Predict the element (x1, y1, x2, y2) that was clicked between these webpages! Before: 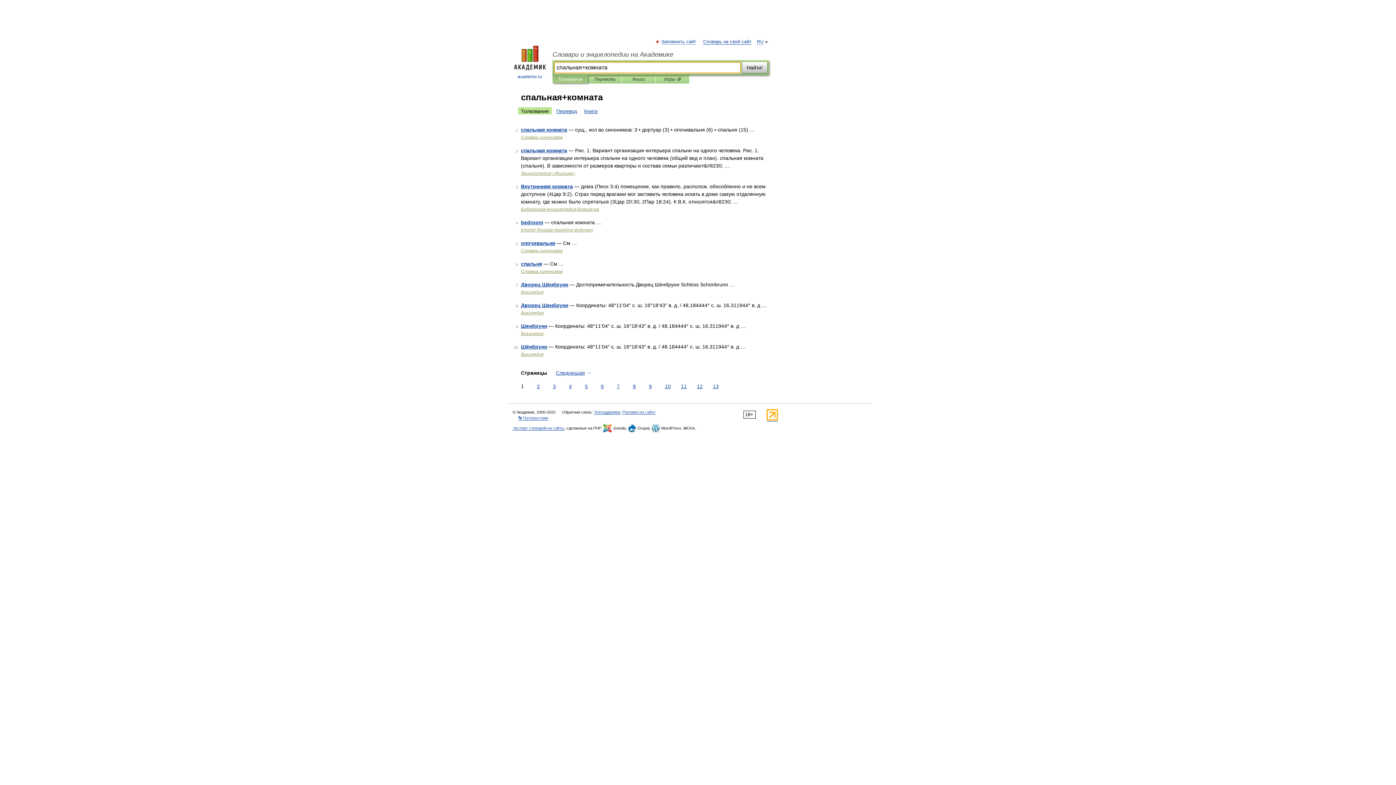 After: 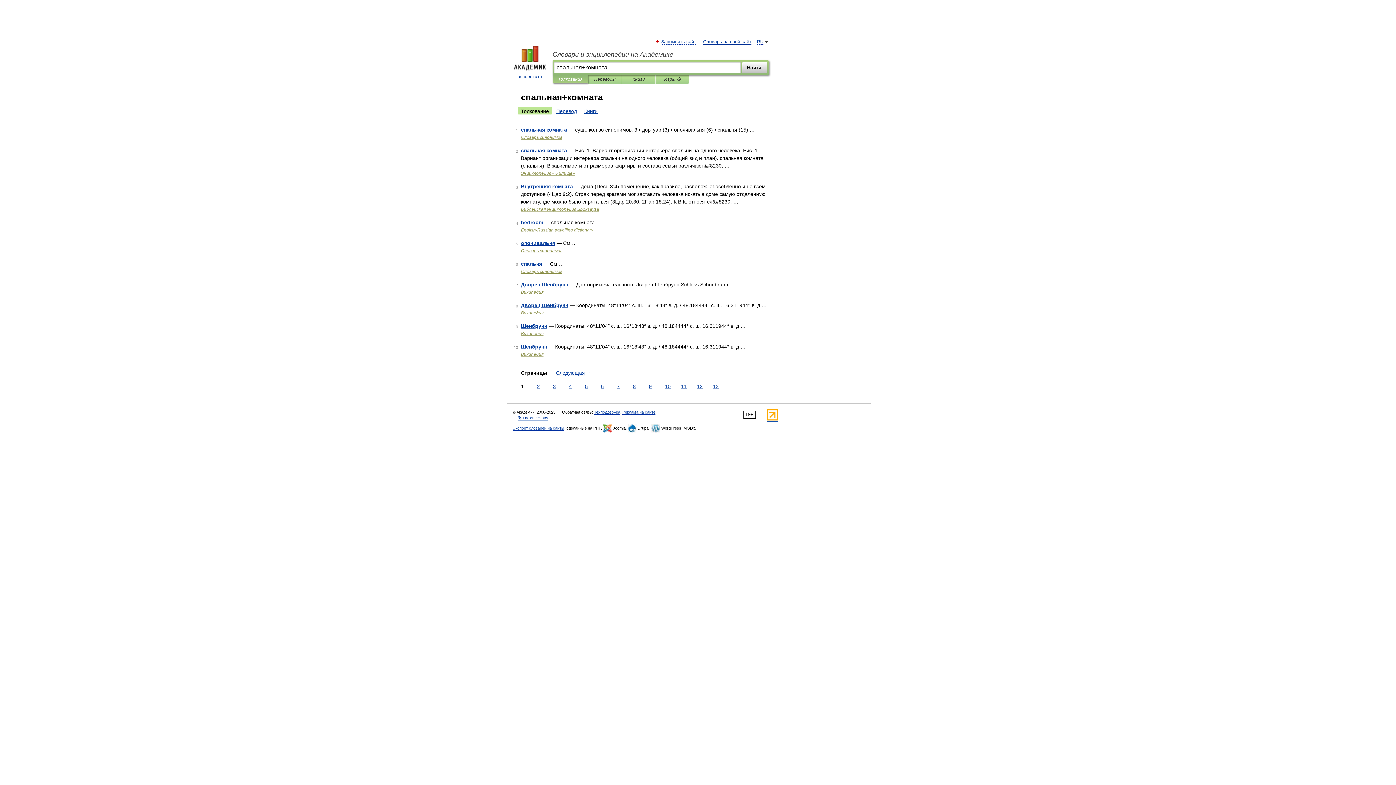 Action: bbox: (766, 417, 778, 421)